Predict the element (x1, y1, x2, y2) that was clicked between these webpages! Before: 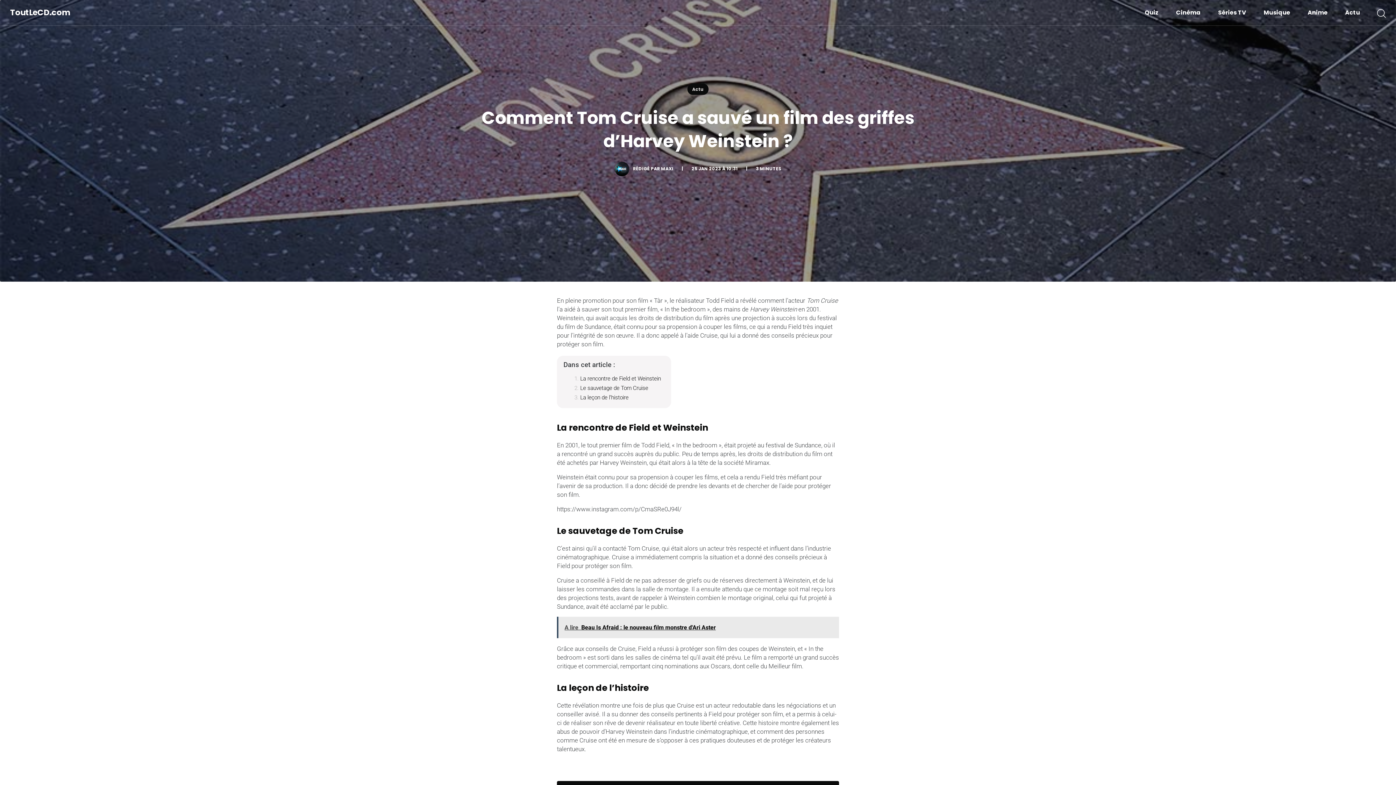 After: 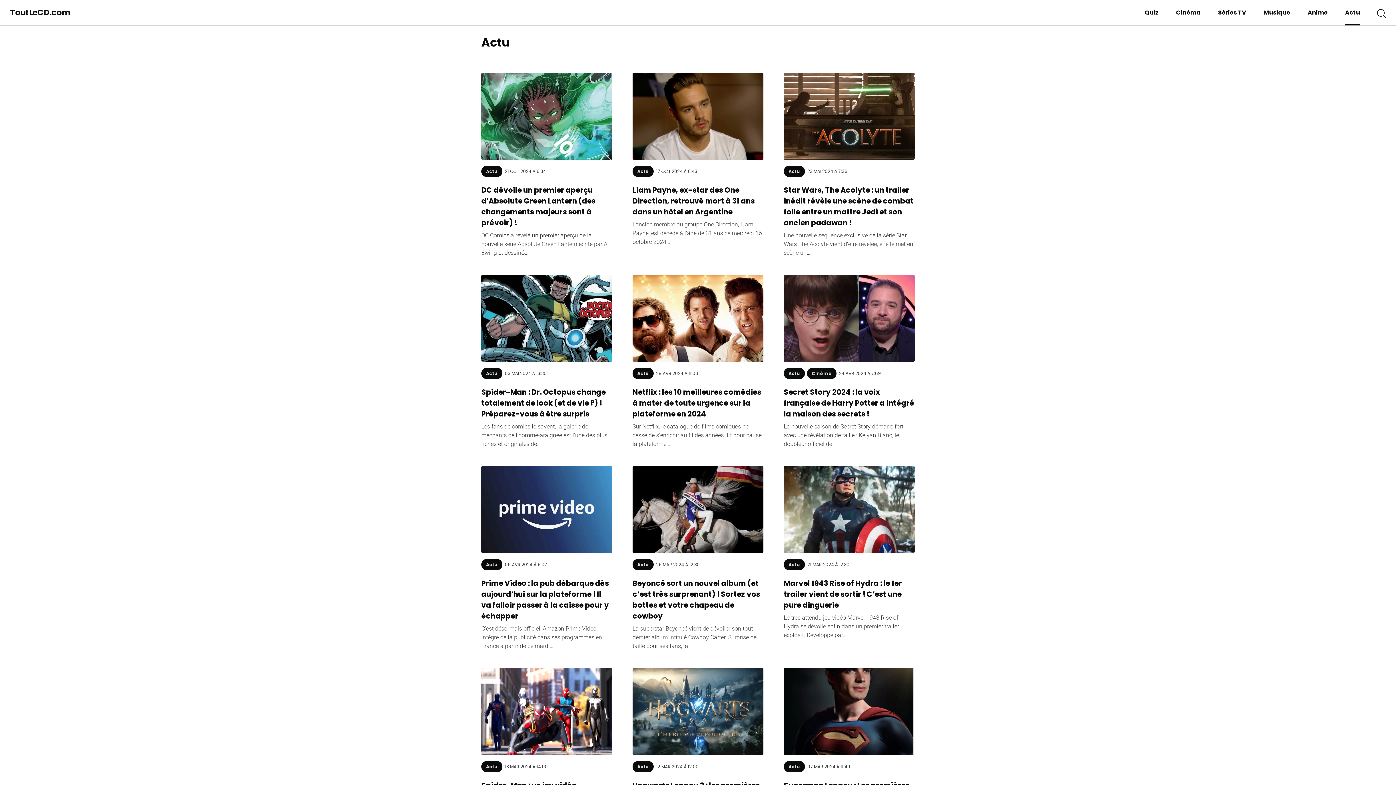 Action: label: Actu bbox: (687, 83, 708, 94)